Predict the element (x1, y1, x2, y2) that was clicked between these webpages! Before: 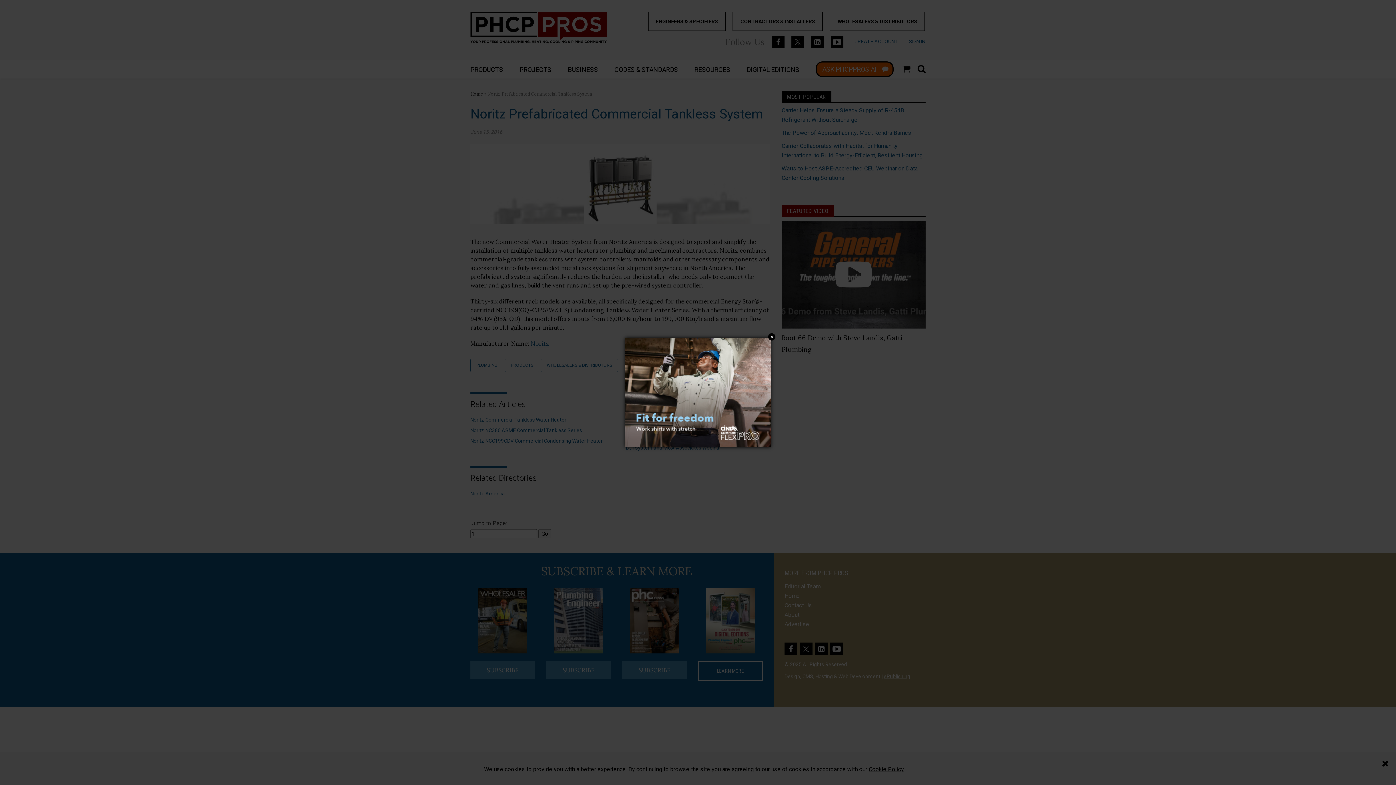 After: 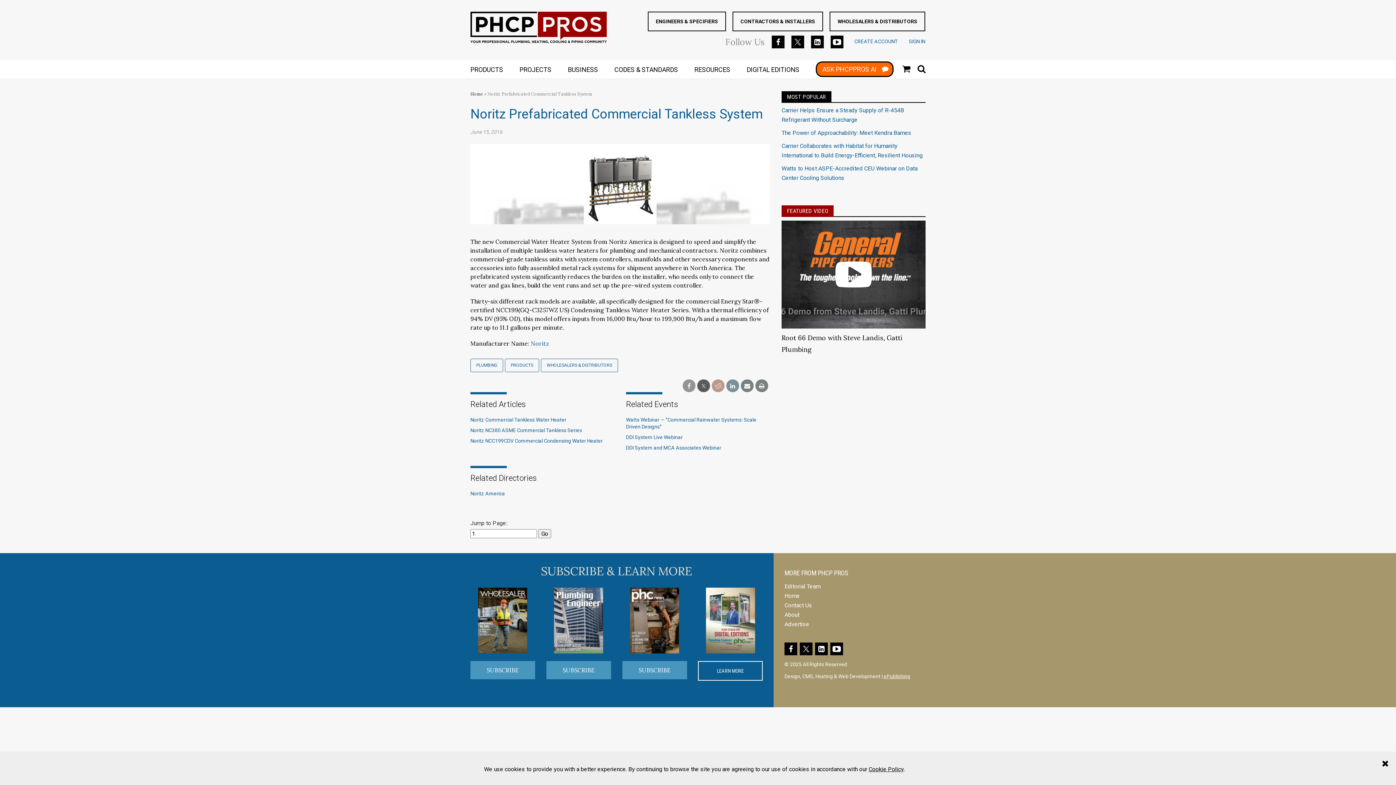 Action: bbox: (625, 388, 770, 395)